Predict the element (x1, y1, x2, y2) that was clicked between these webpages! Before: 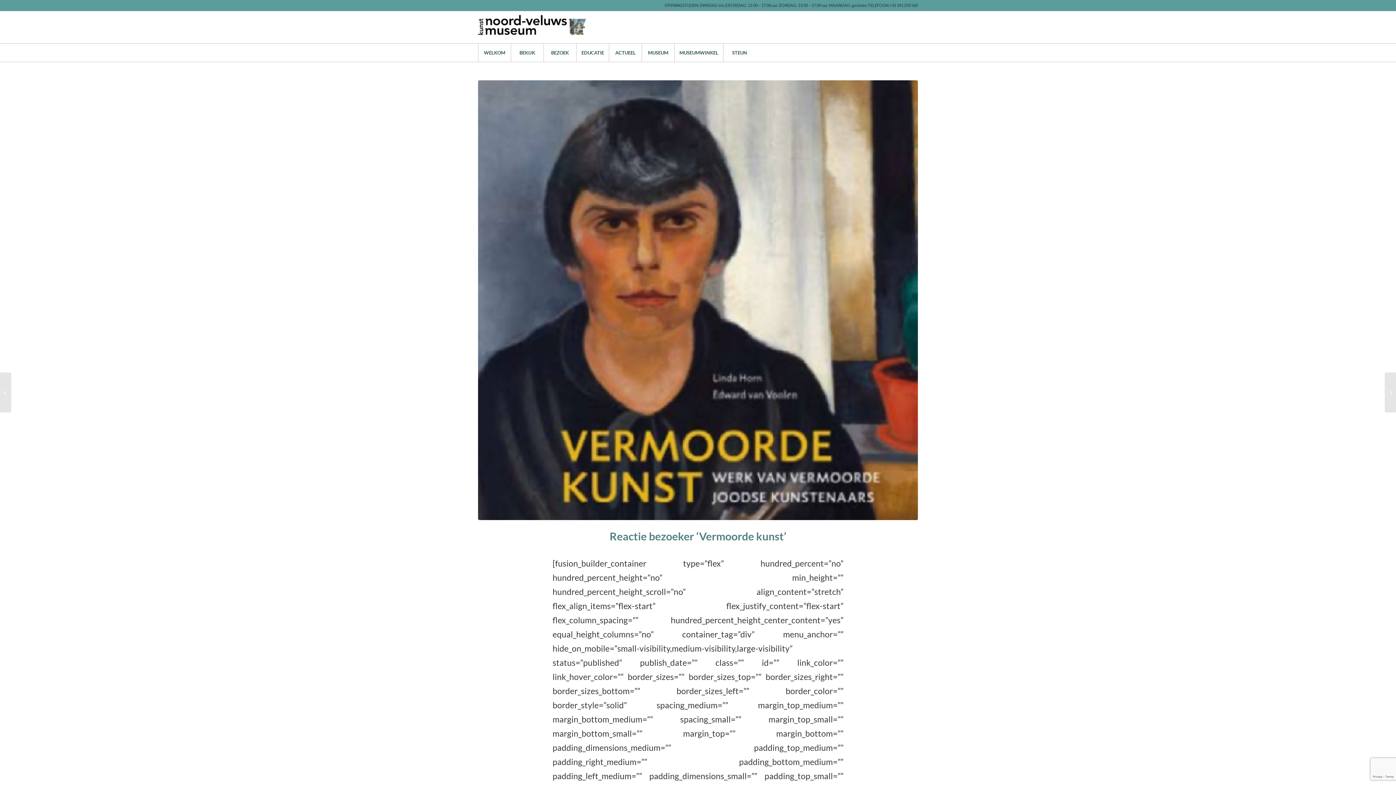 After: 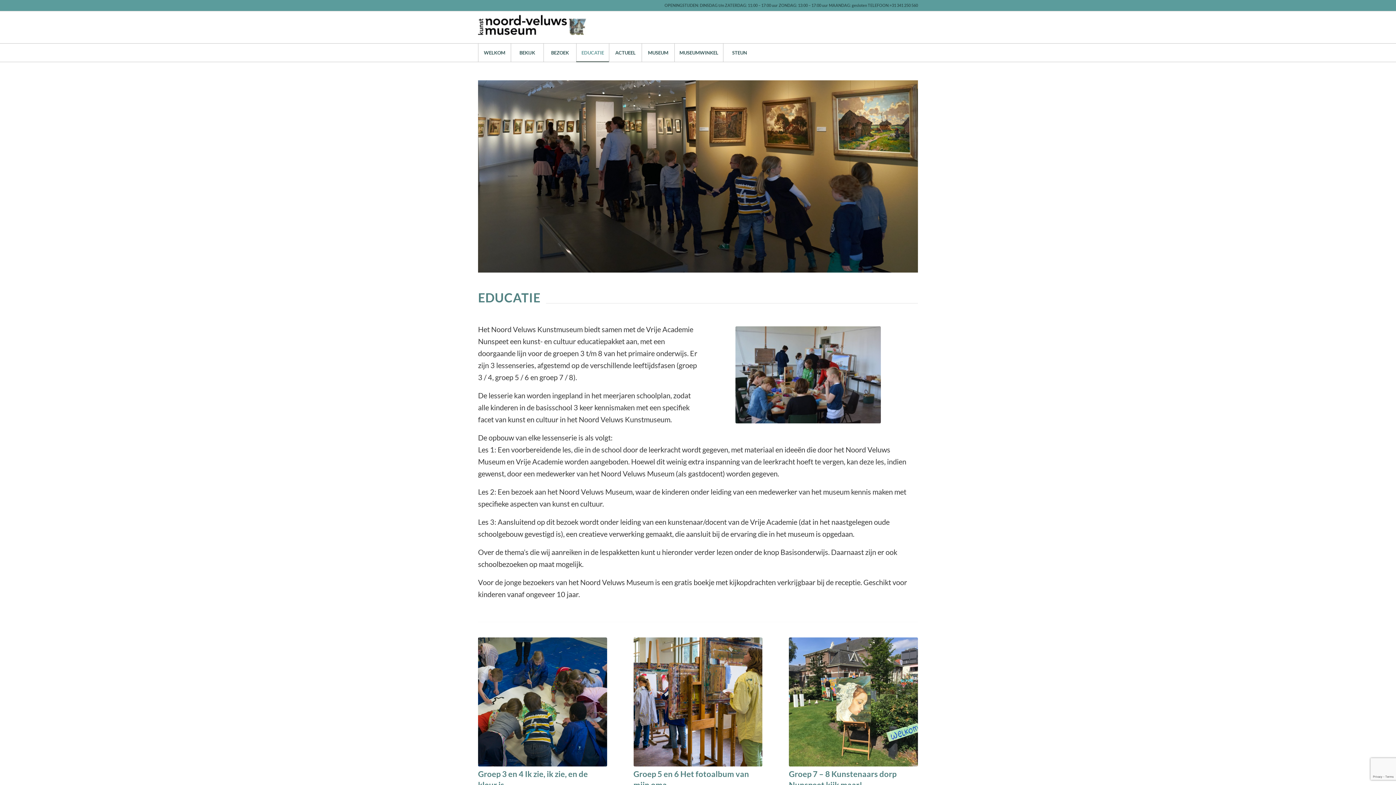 Action: label: EDUCATIE bbox: (576, 43, 609, 61)